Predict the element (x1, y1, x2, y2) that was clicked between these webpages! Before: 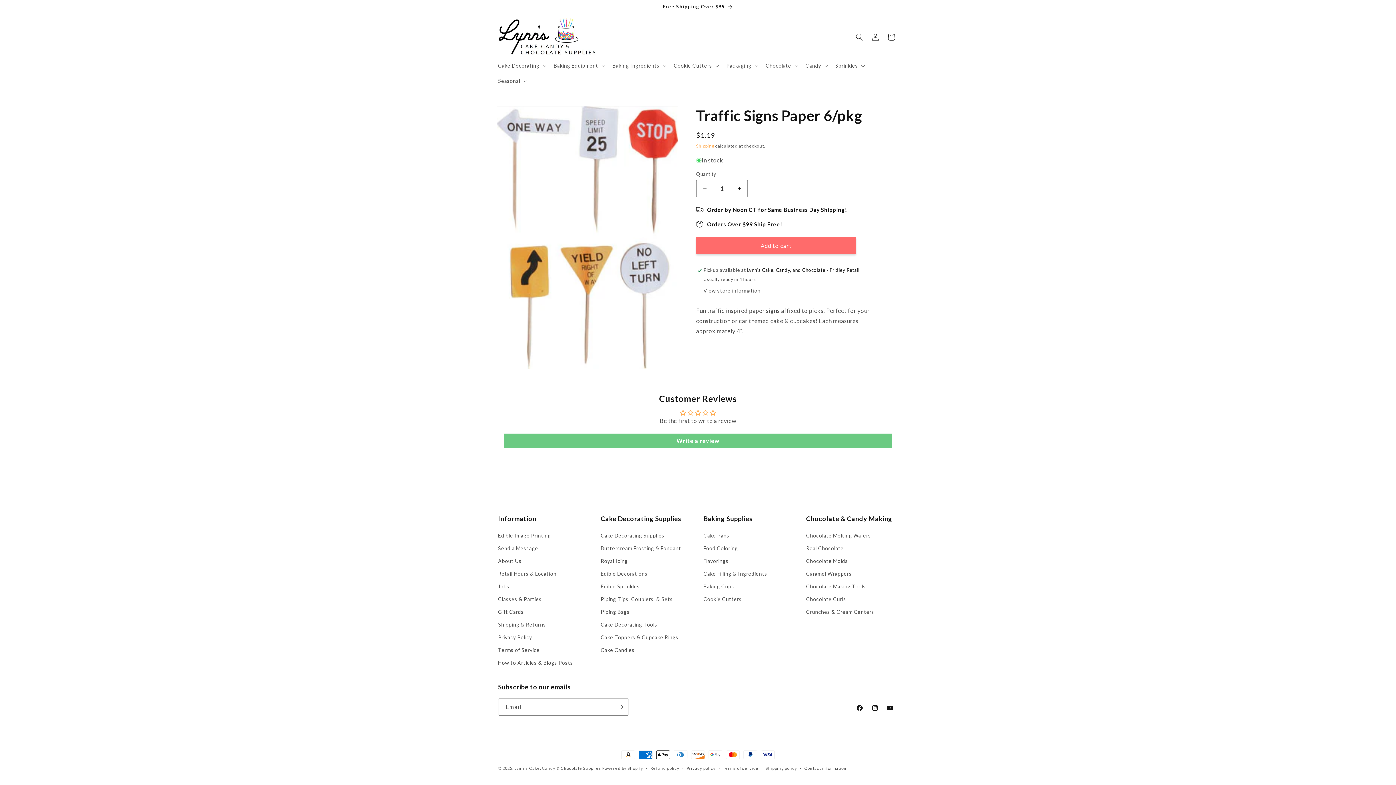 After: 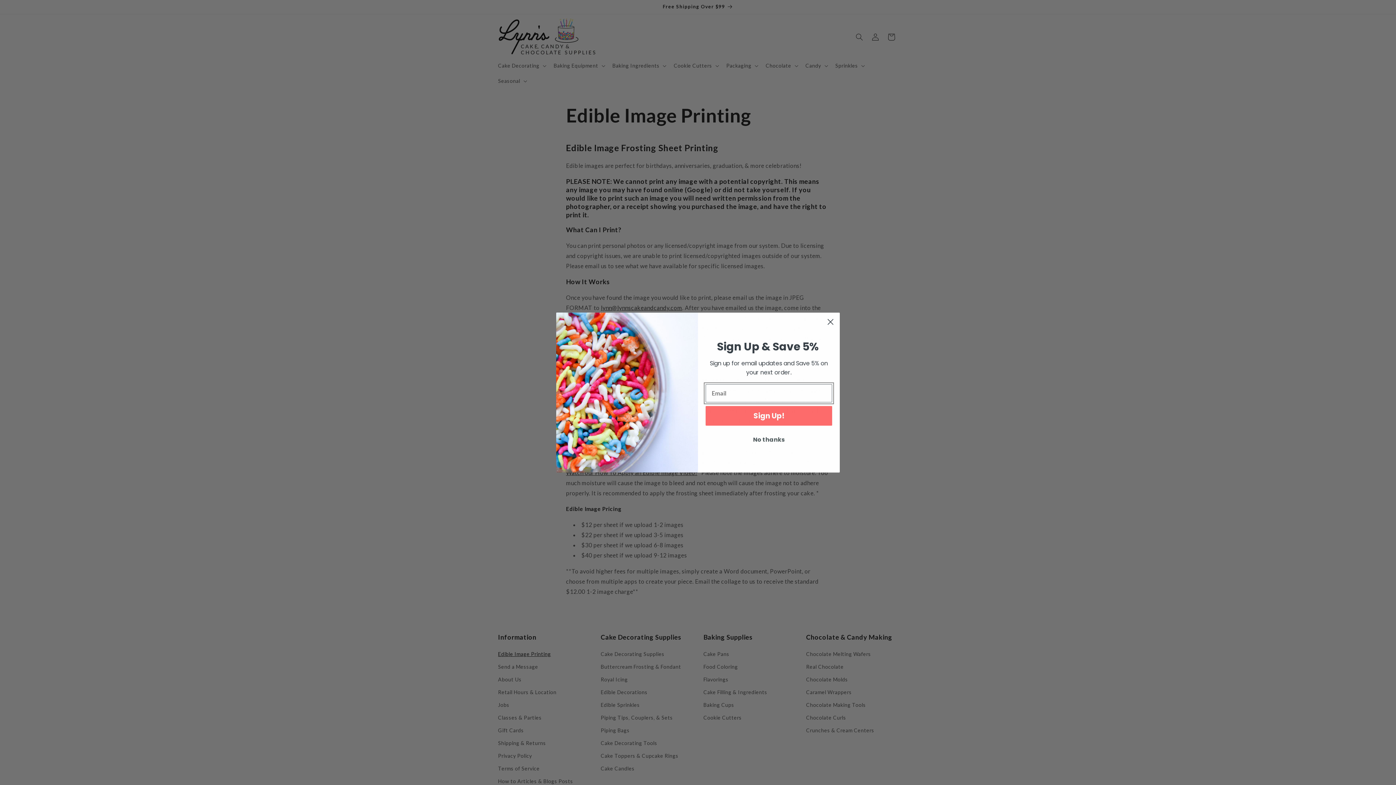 Action: bbox: (498, 531, 551, 542) label: Edible Image Printing